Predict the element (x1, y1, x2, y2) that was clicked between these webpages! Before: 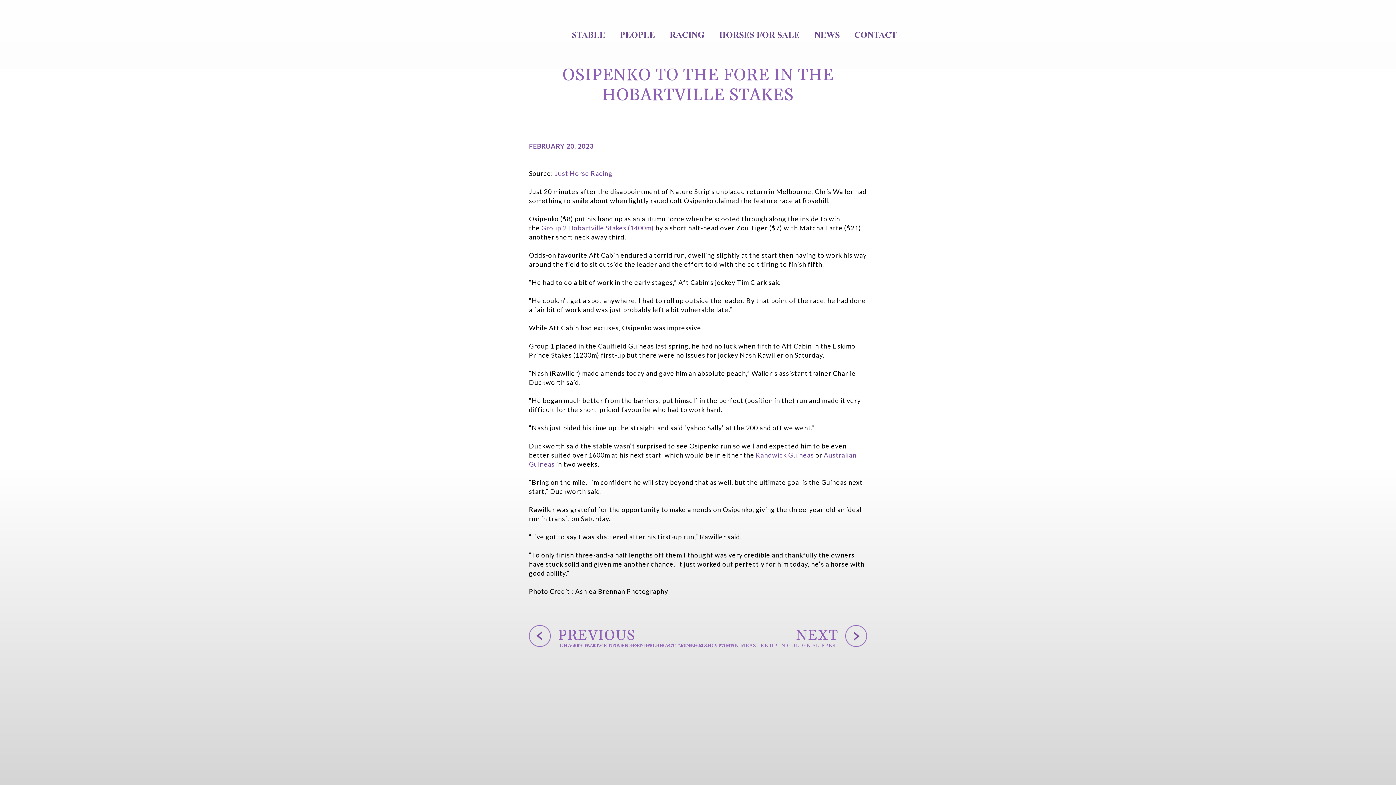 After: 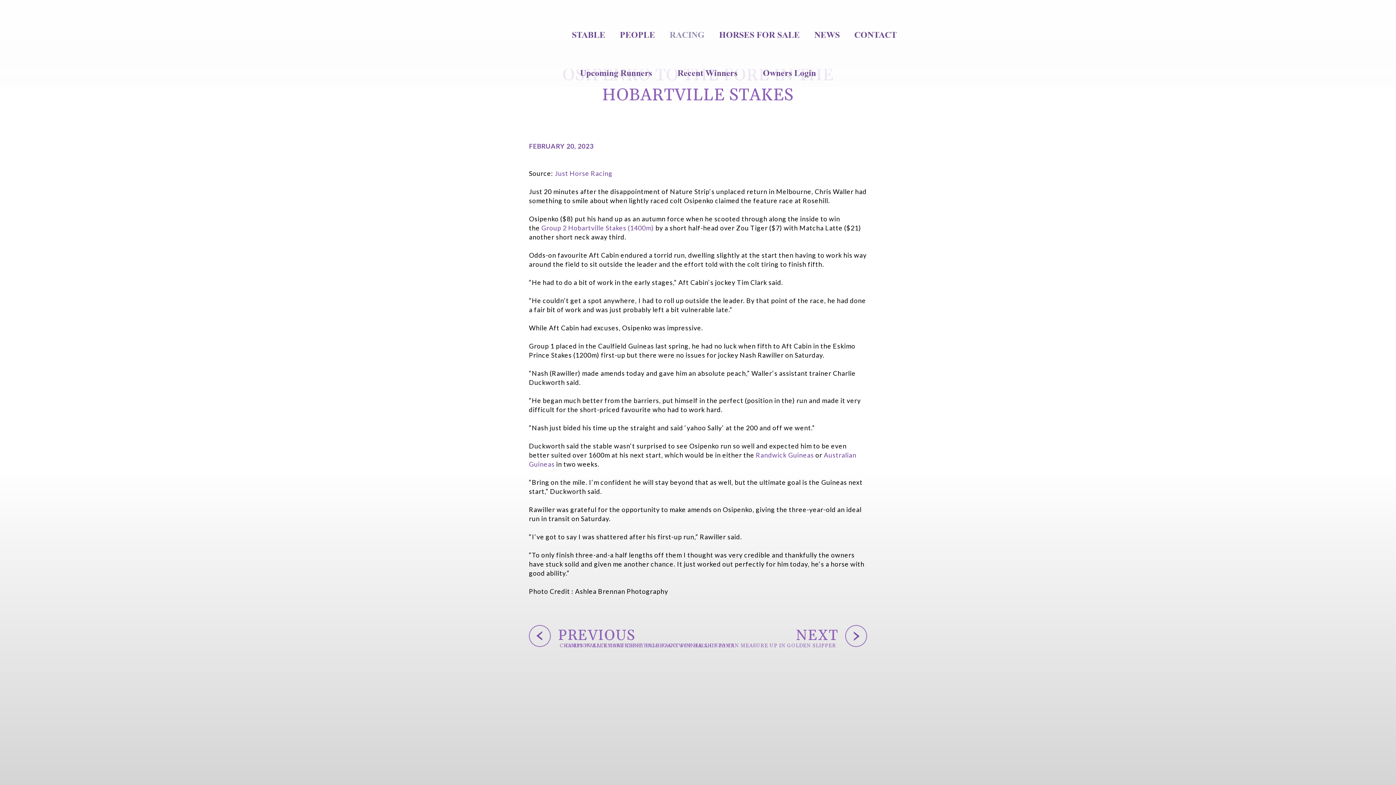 Action: label: RACING bbox: (662, 24, 712, 44)